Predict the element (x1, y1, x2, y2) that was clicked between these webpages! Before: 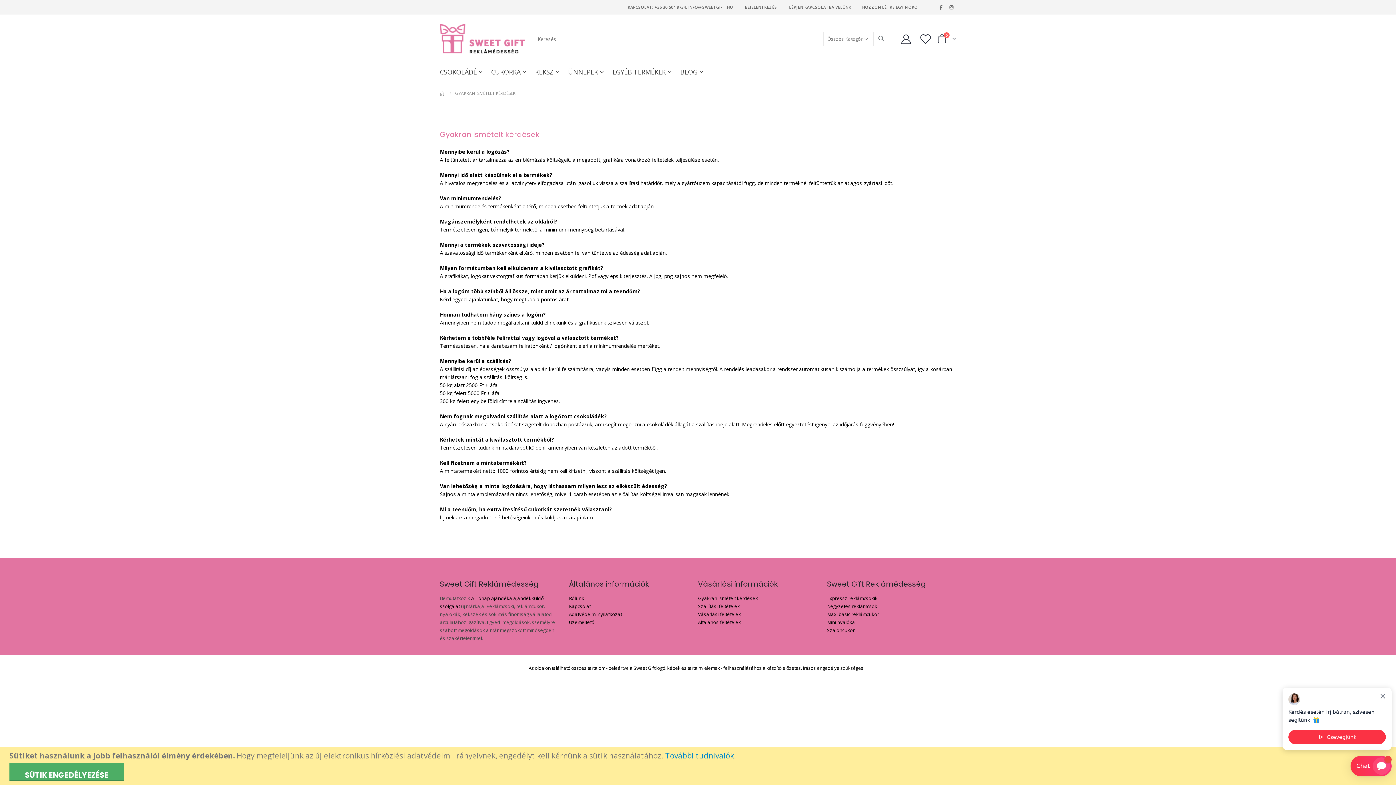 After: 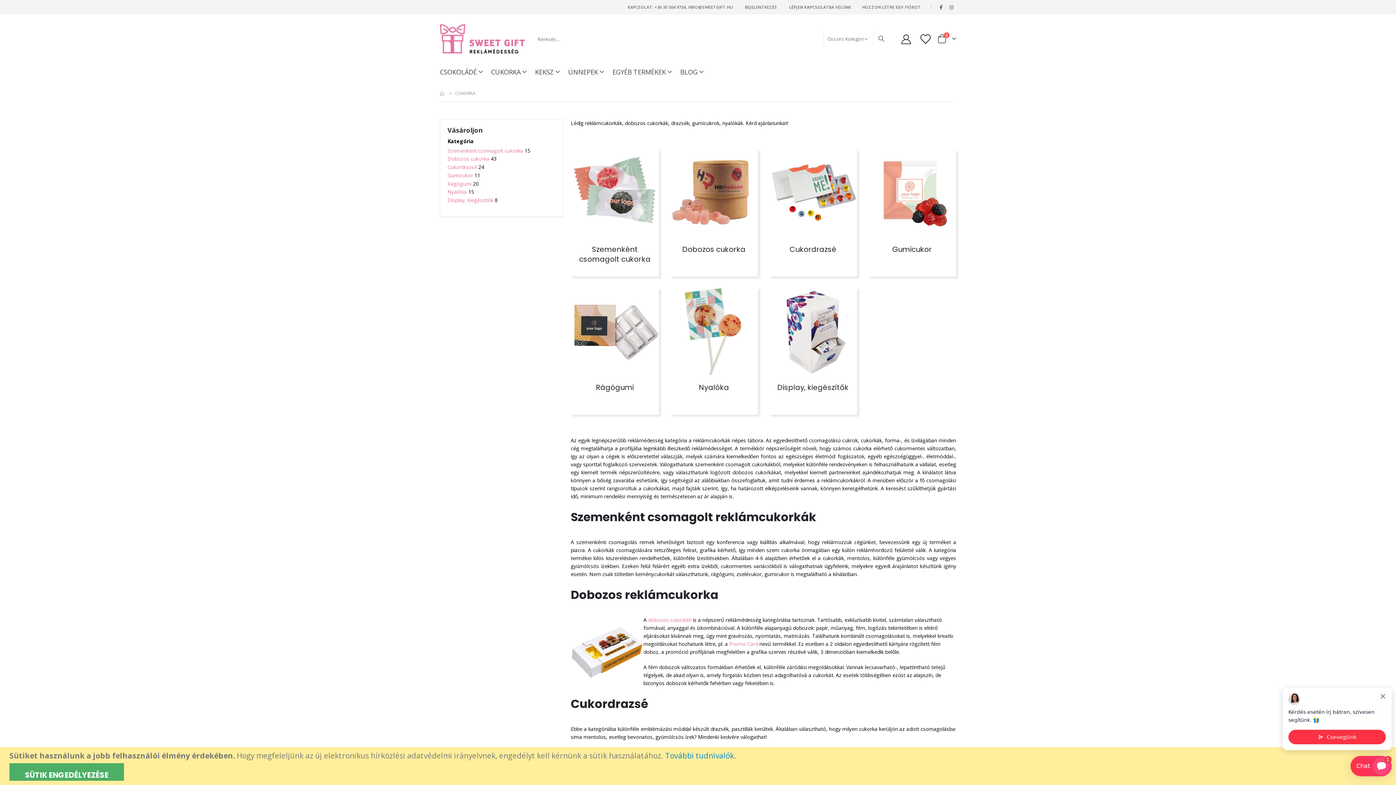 Action: bbox: (491, 63, 526, 80) label: CUKORKA